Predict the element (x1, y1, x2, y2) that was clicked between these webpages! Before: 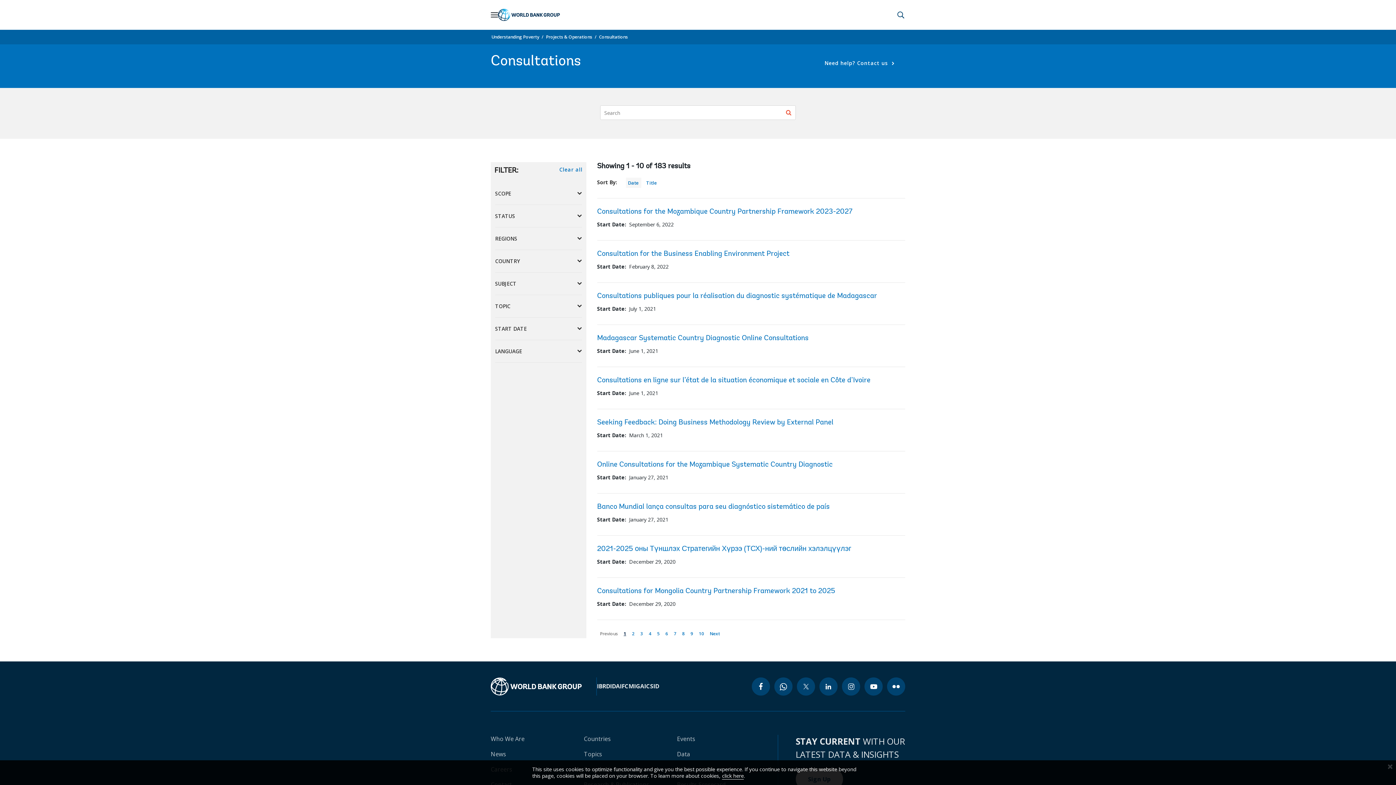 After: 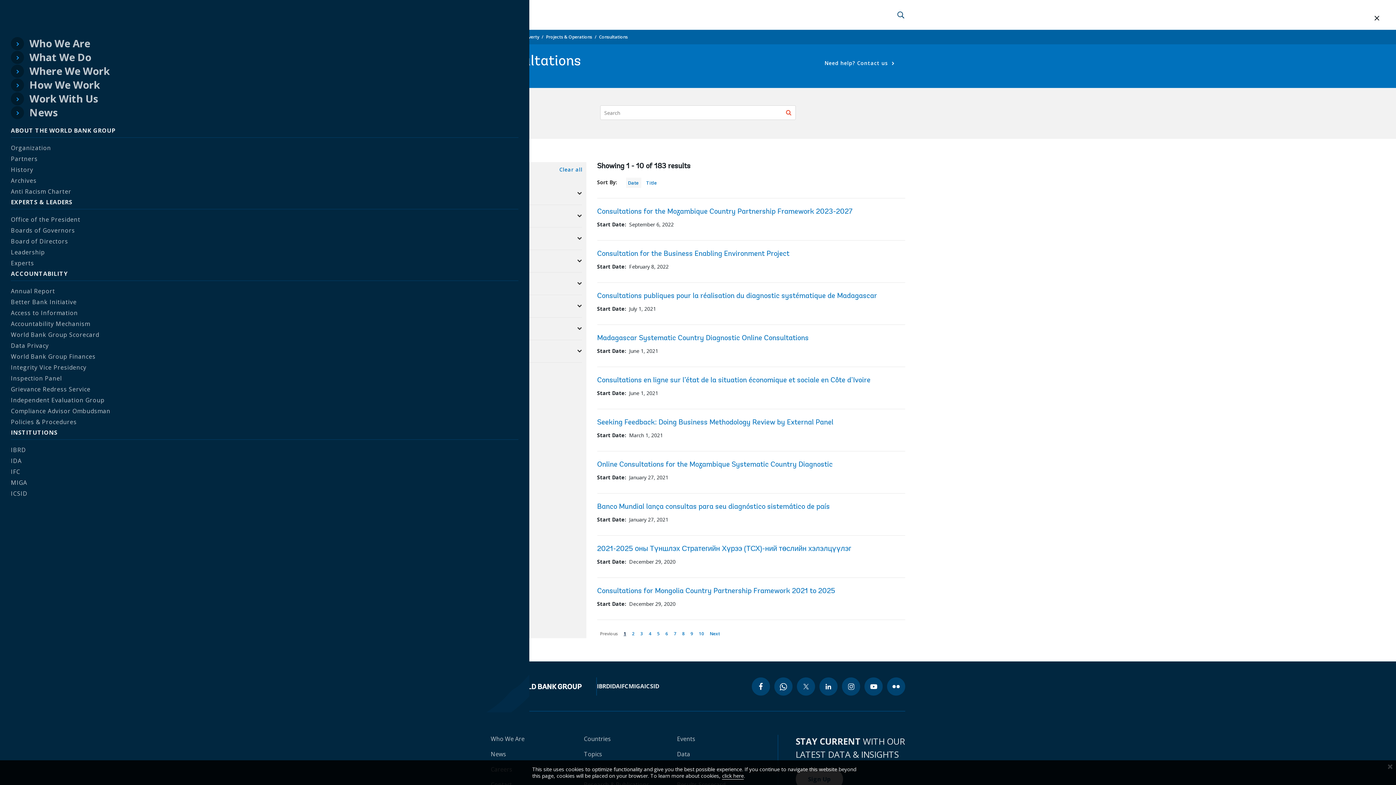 Action: label: Open navigation bbox: (490, 10, 498, 18)